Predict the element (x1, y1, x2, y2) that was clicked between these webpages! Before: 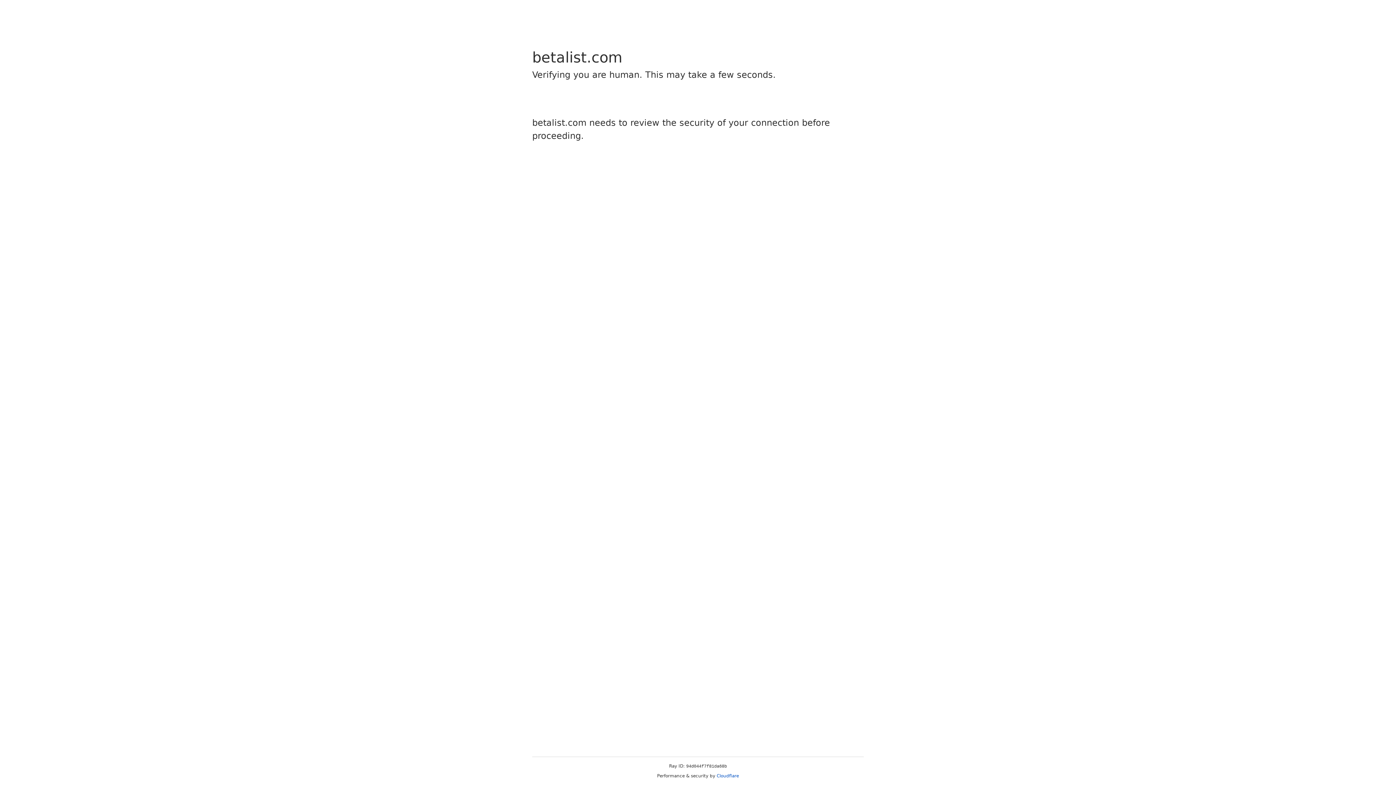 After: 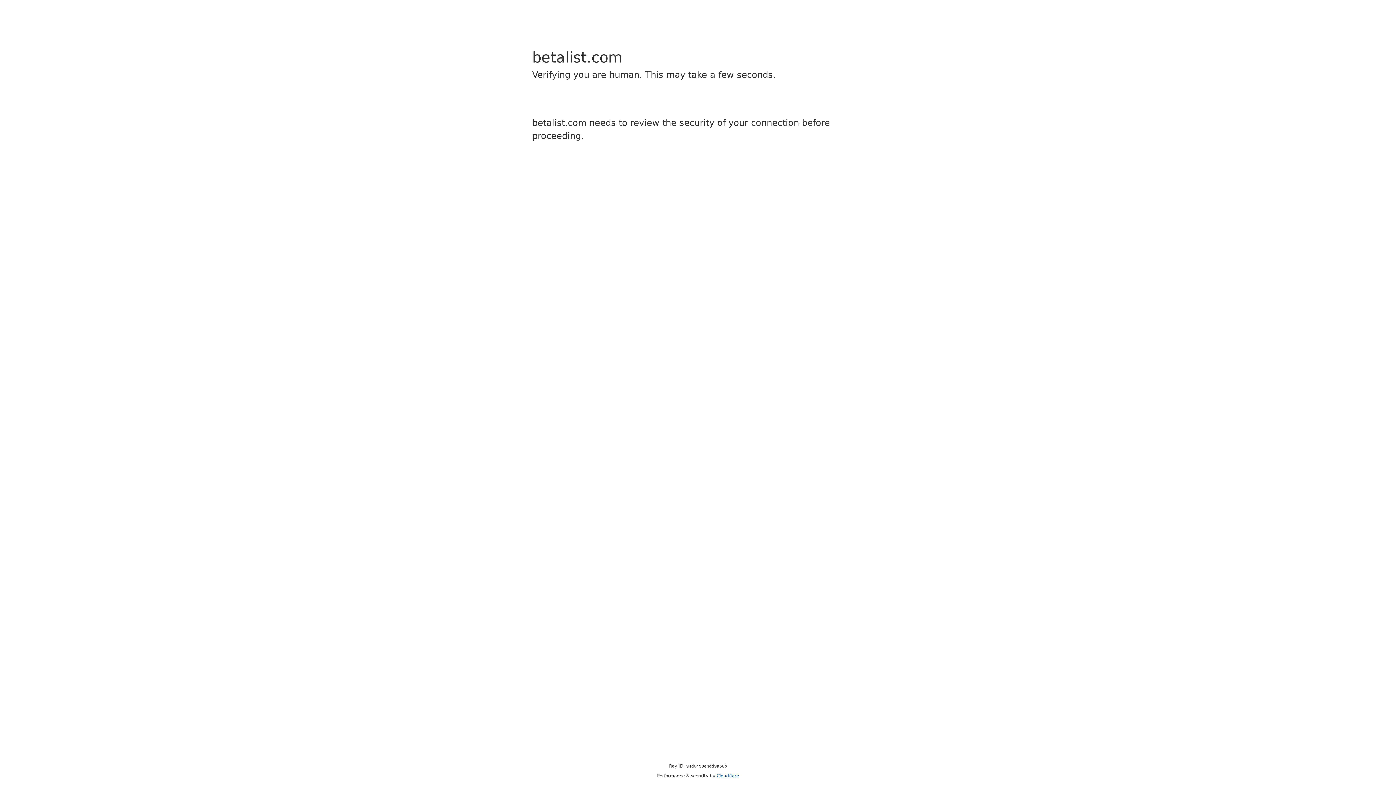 Action: label: Cloudflare bbox: (716, 773, 739, 778)